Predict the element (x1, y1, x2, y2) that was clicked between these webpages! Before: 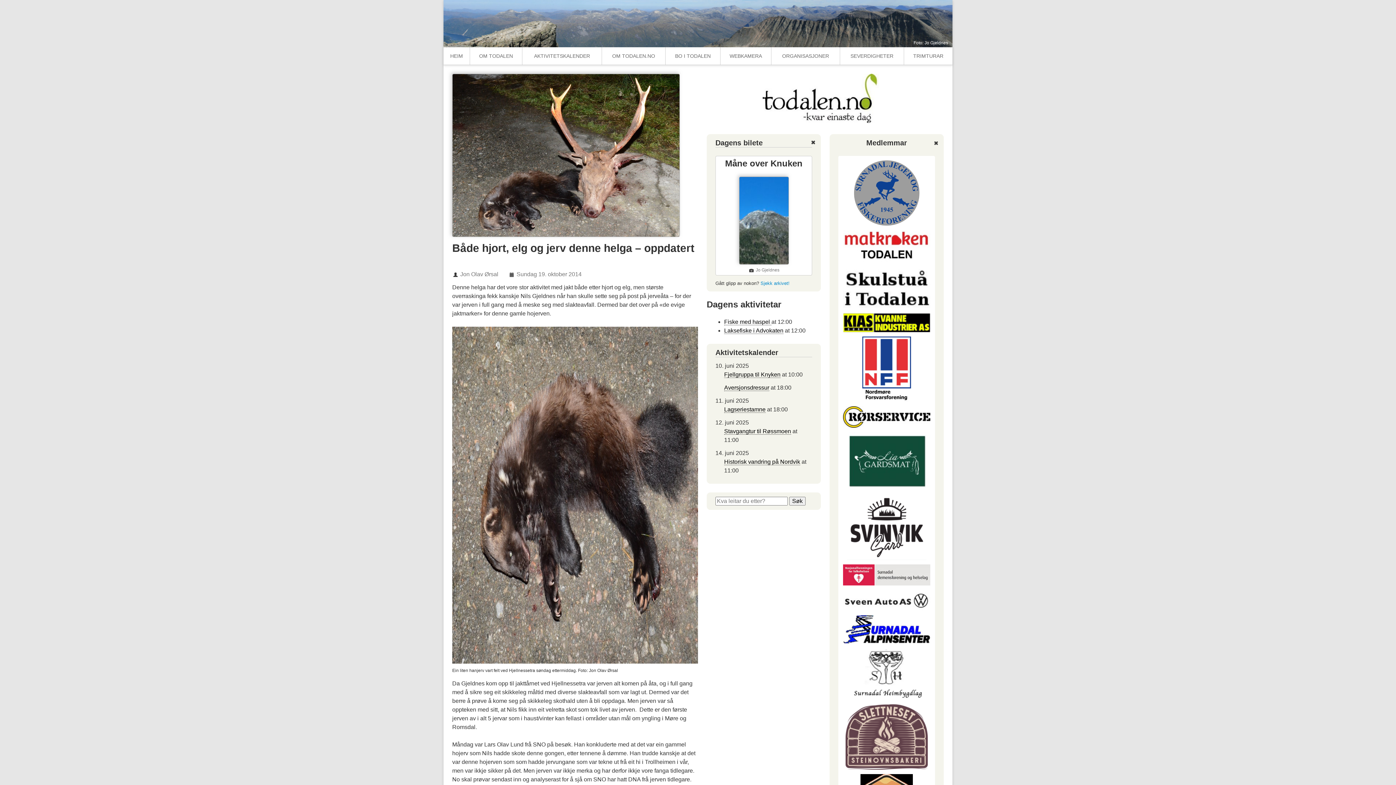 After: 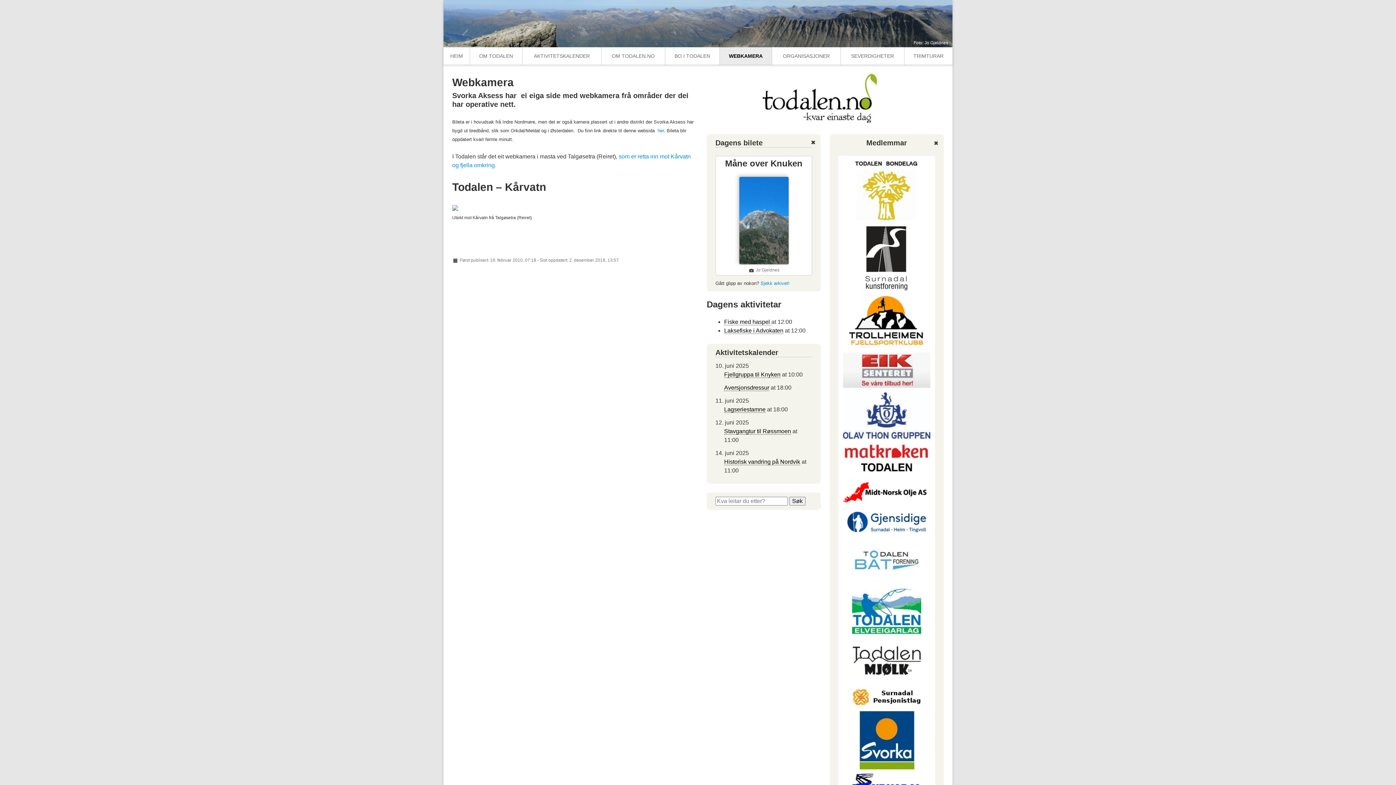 Action: label: WEBKAMERA bbox: (720, 47, 771, 64)